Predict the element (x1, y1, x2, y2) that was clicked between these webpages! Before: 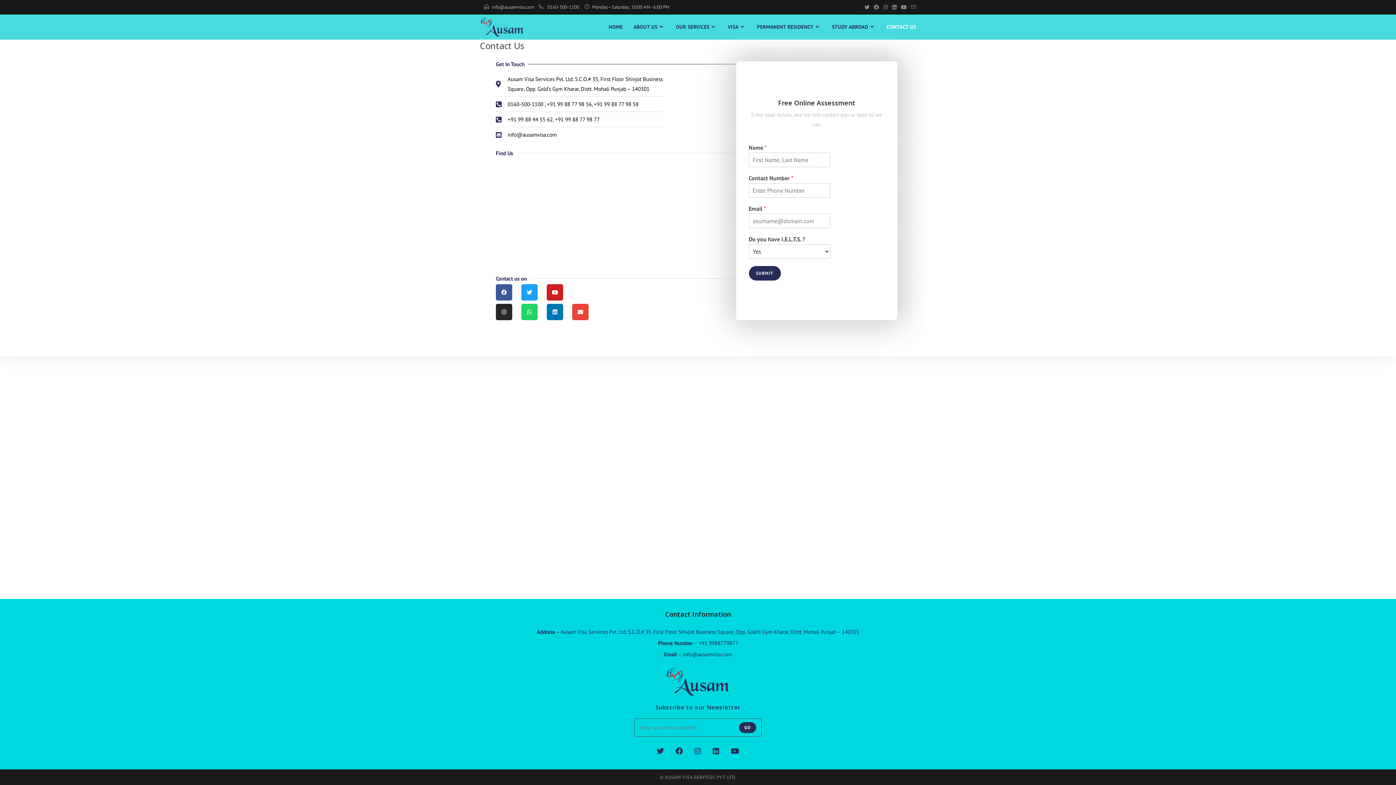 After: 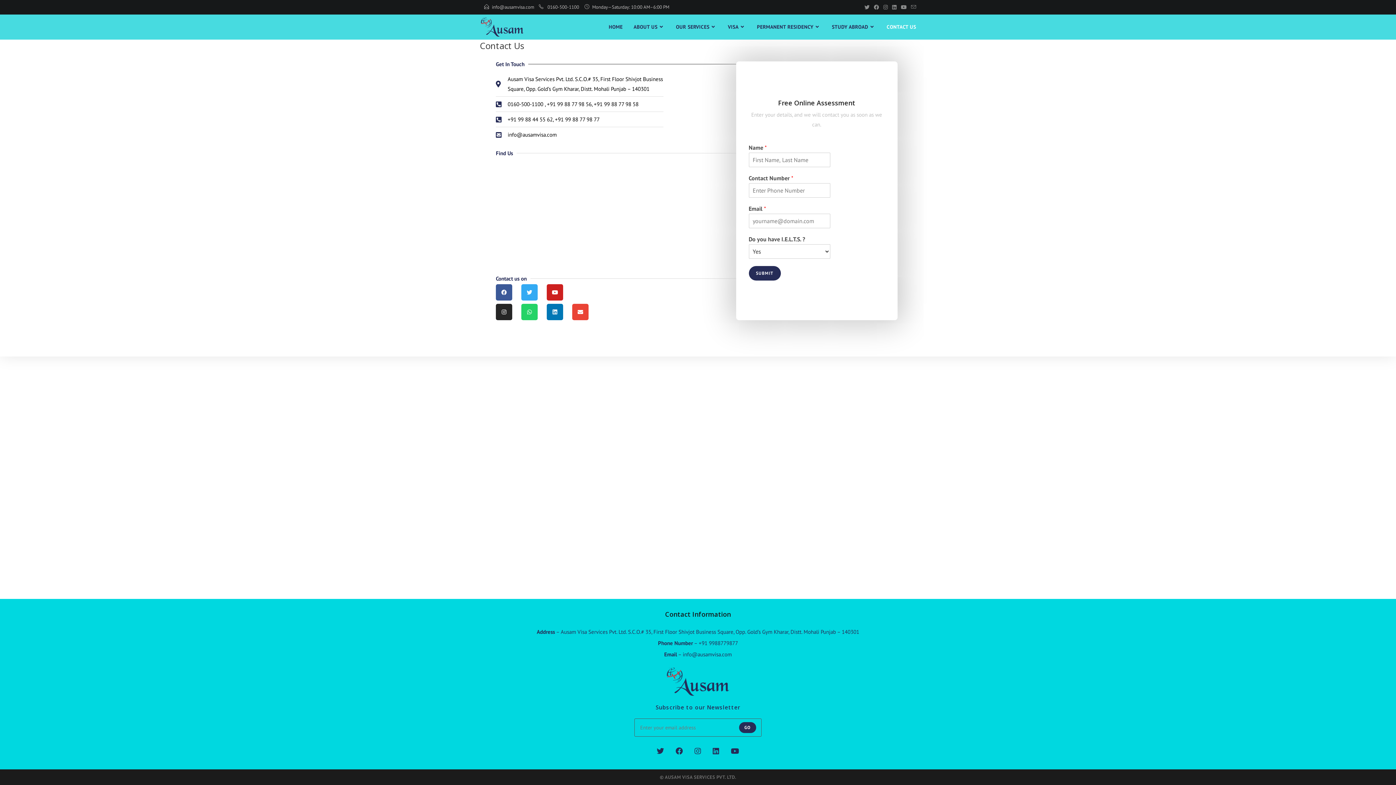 Action: label: Twitter bbox: (521, 284, 537, 300)